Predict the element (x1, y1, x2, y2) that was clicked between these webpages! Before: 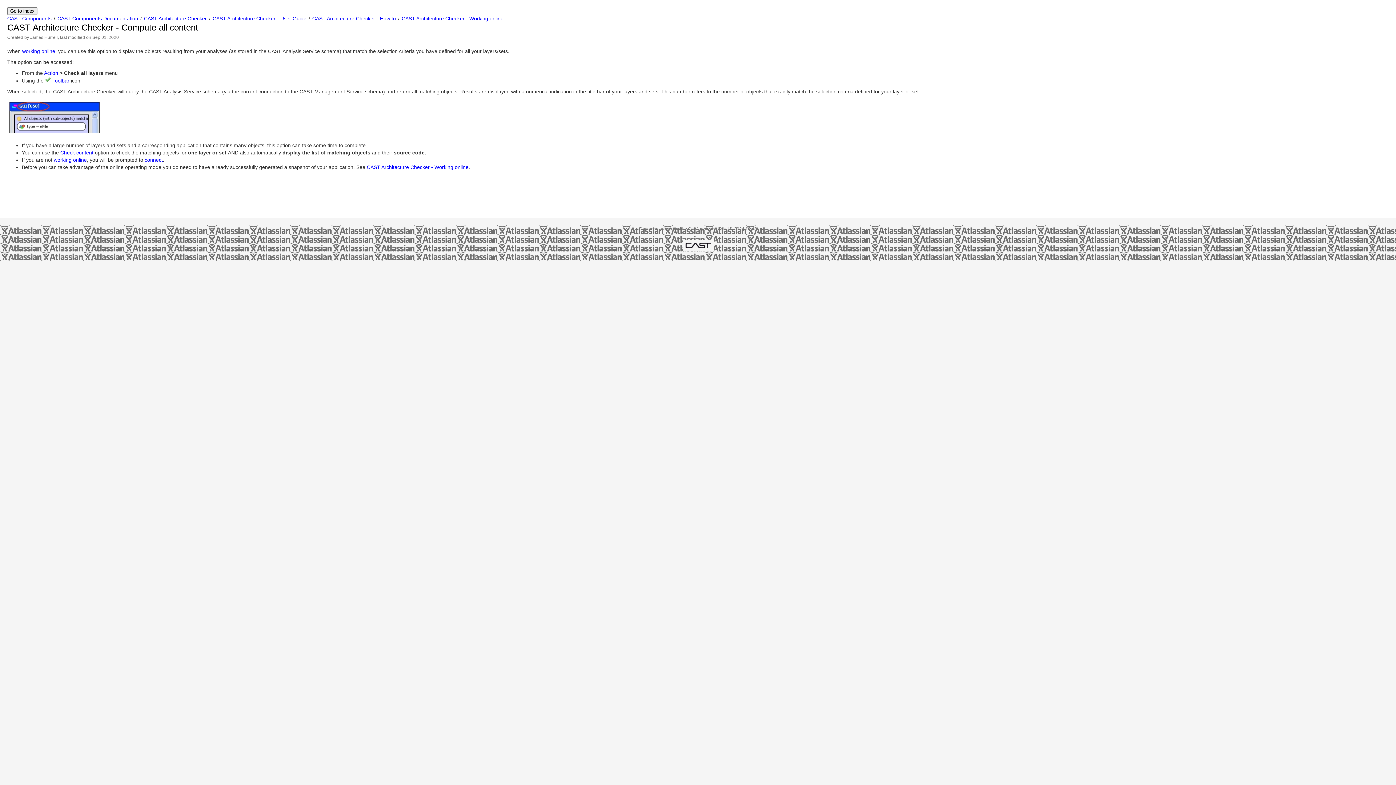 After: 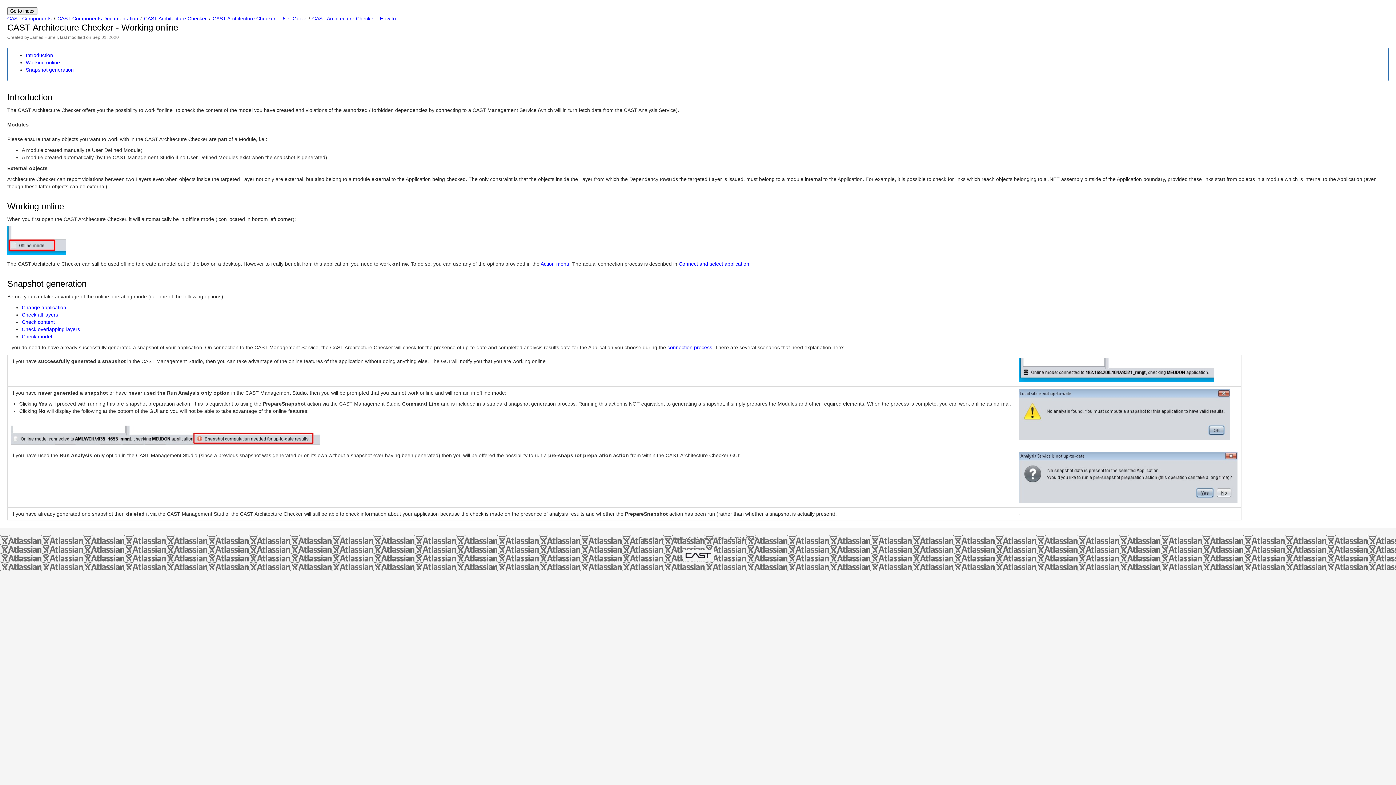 Action: label: CAST Architecture Checker - Working online bbox: (401, 15, 503, 21)